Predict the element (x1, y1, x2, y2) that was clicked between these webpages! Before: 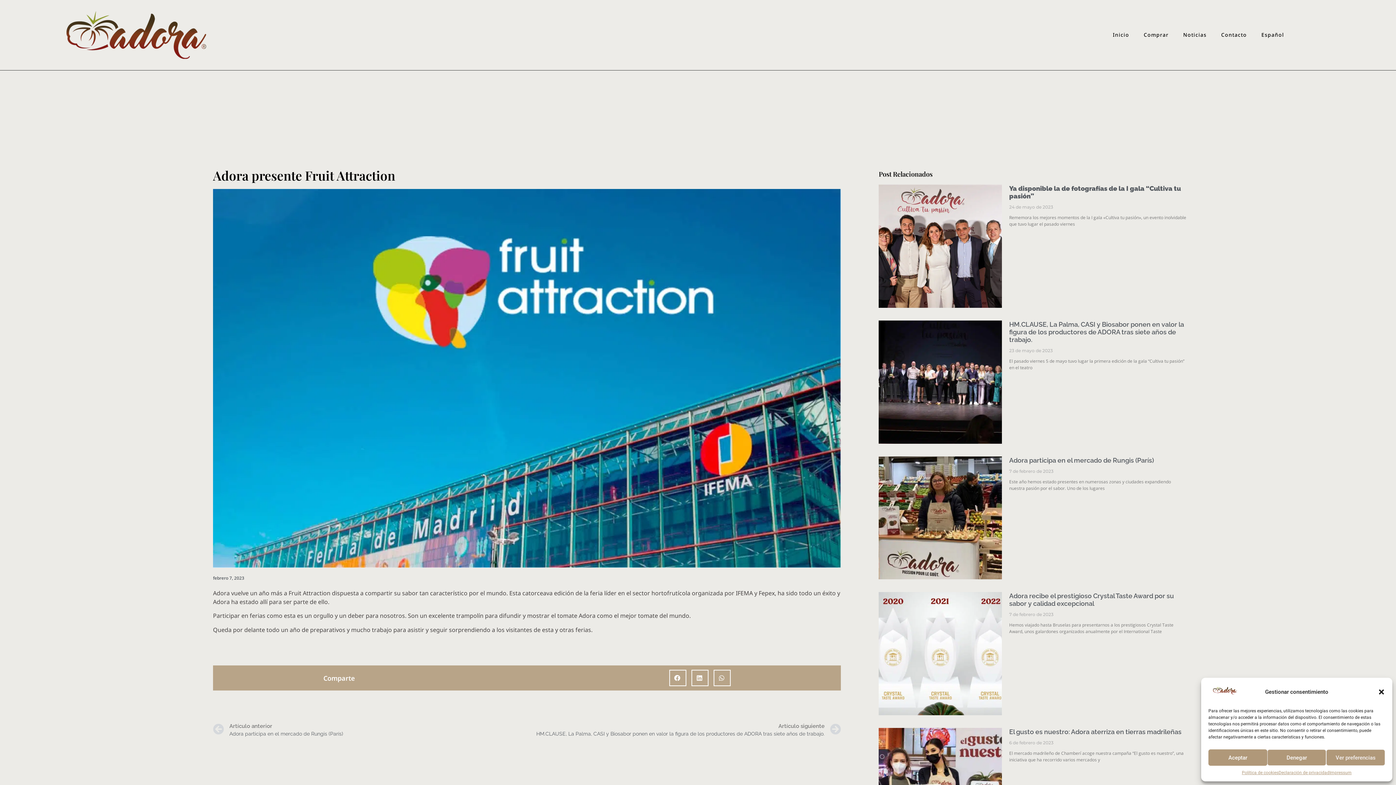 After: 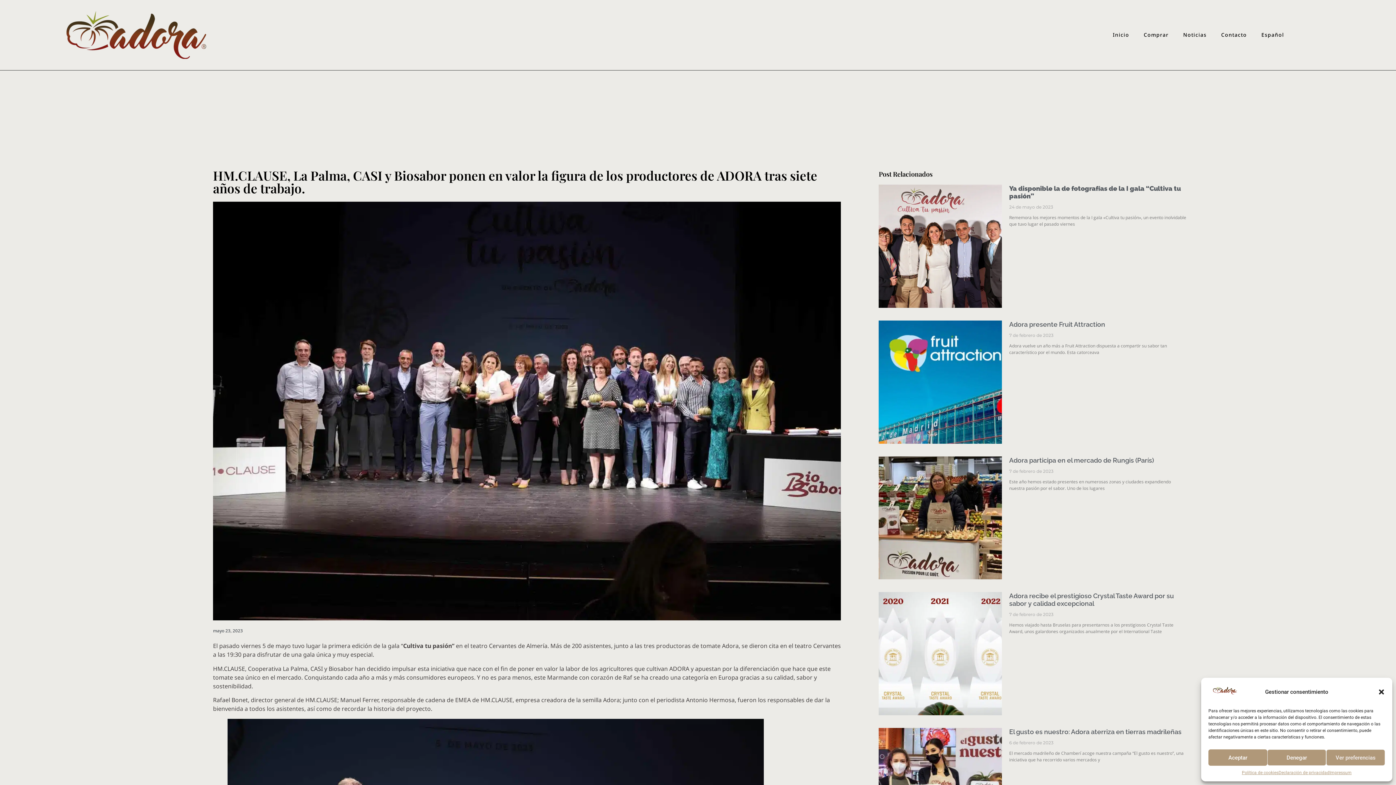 Action: label: Artículo siguiente
HM.CLAUSE, La Palma, CASI y Biosabor ponen en valor la figura de los productores de ADORA tras siete años de trabajo.
Siguiente bbox: (527, 722, 841, 738)